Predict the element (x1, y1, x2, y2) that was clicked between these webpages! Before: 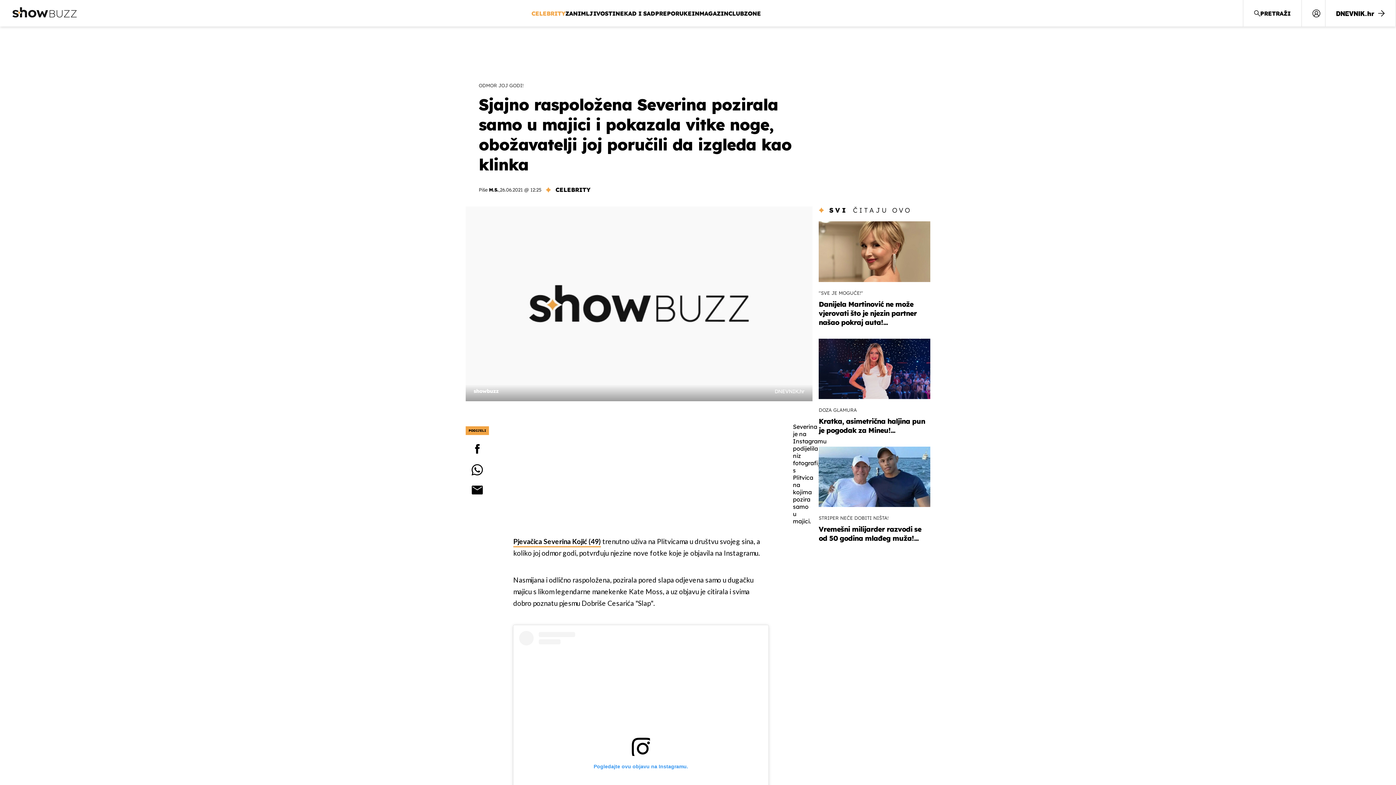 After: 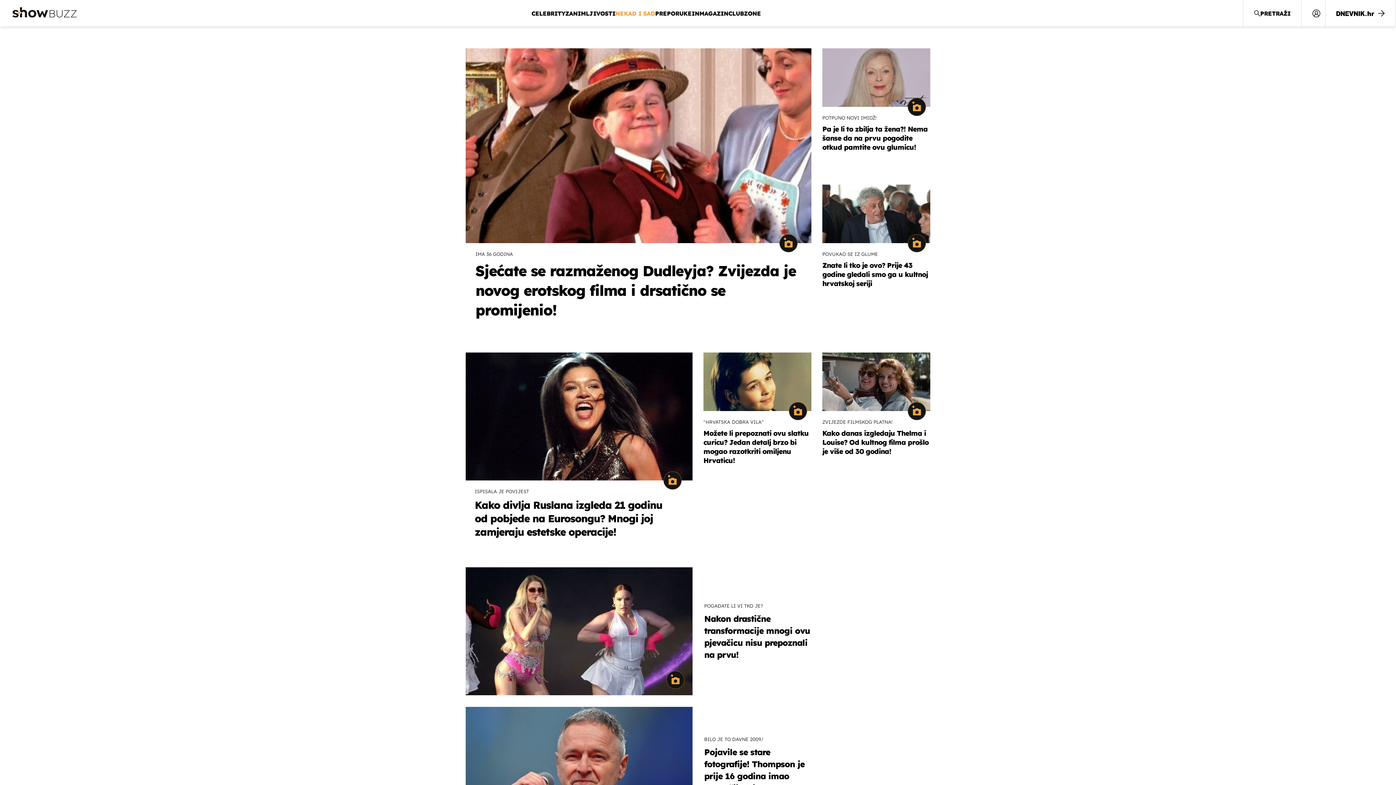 Action: bbox: (615, 8, 655, 18) label: NEKAD I SAD